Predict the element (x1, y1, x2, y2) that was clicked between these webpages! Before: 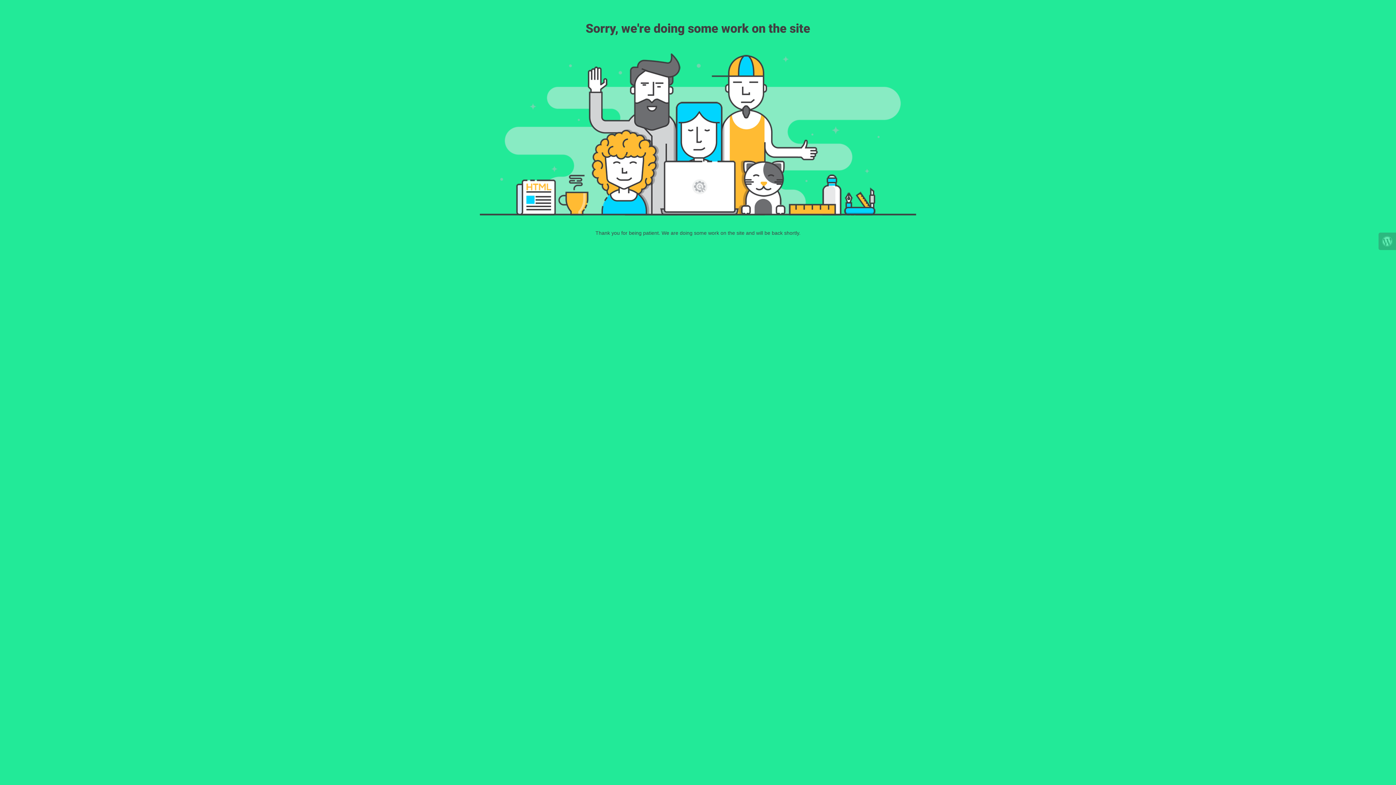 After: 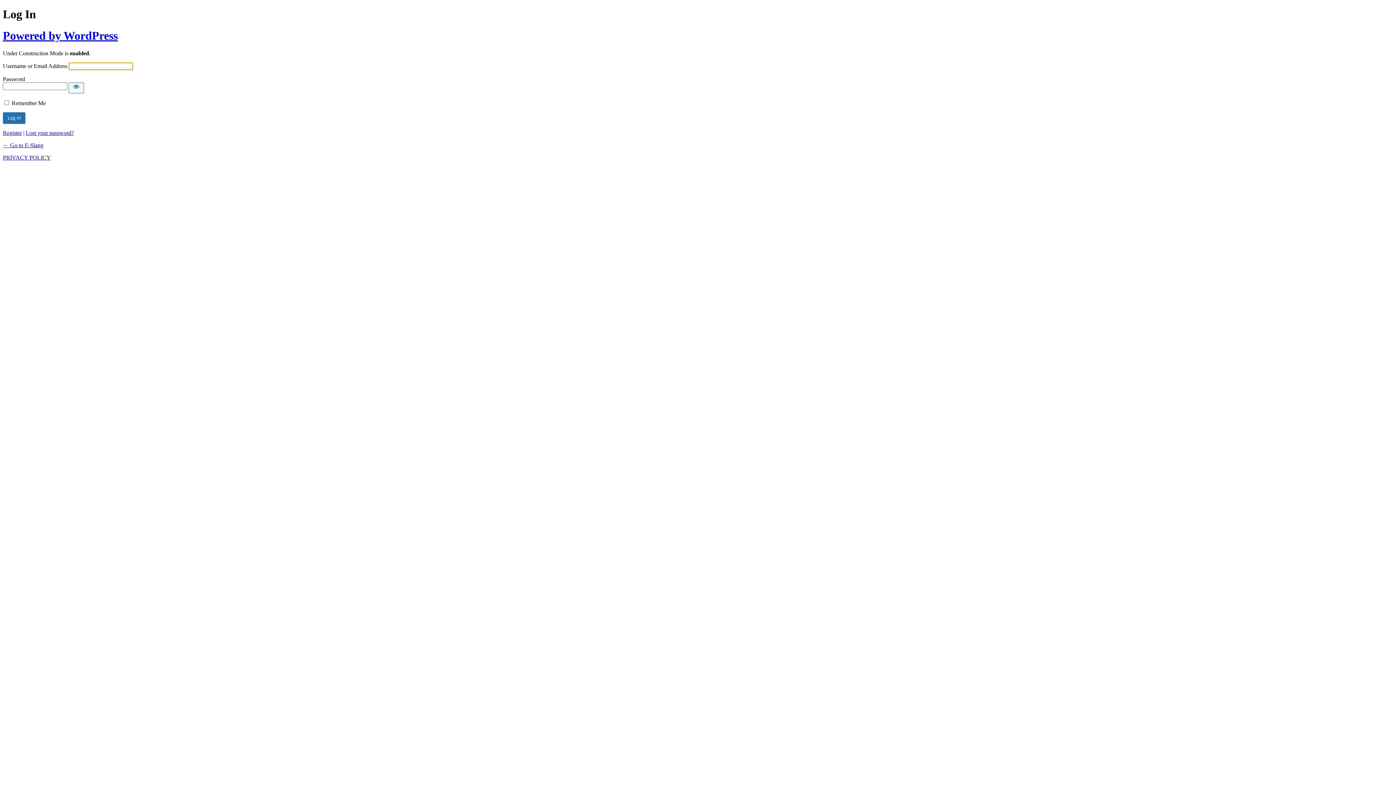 Action: bbox: (1378, 232, 1396, 250)